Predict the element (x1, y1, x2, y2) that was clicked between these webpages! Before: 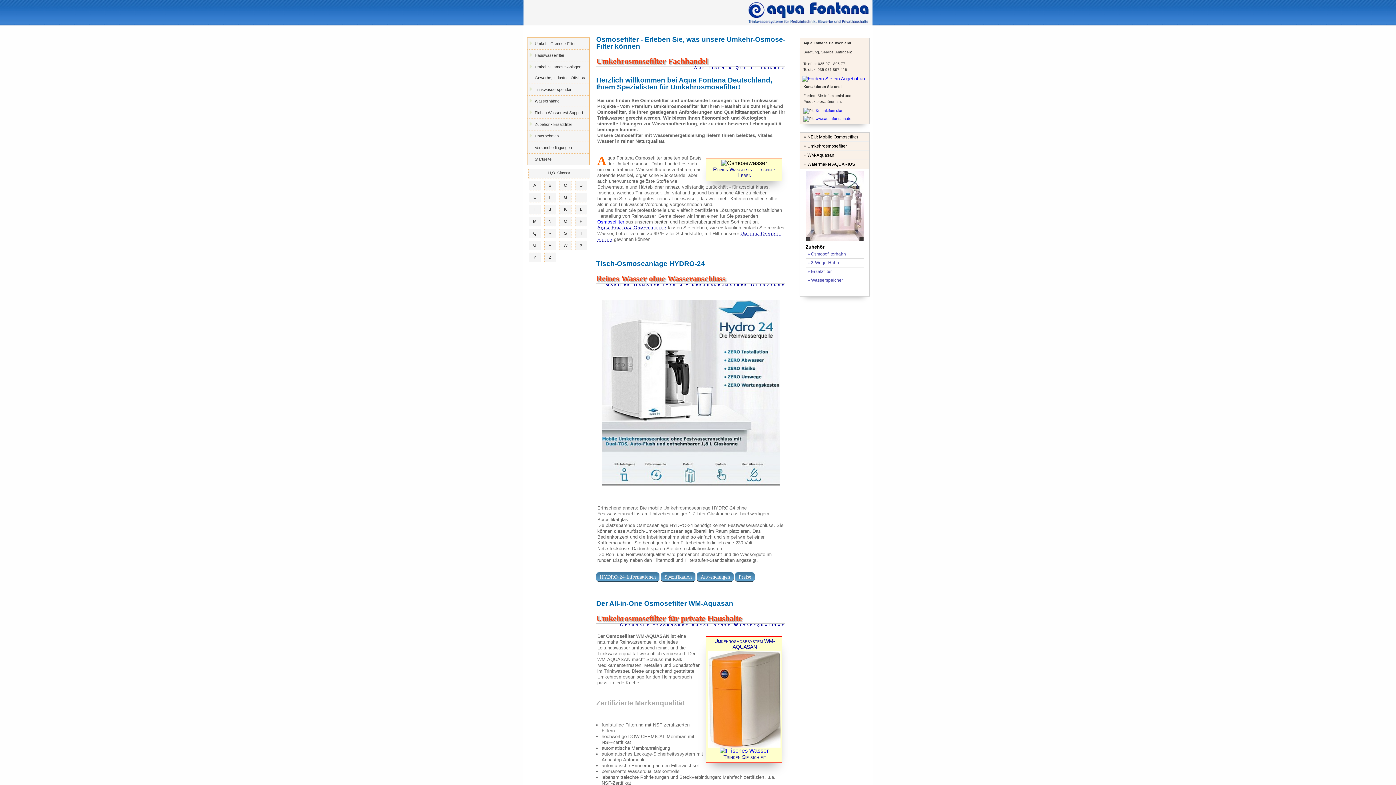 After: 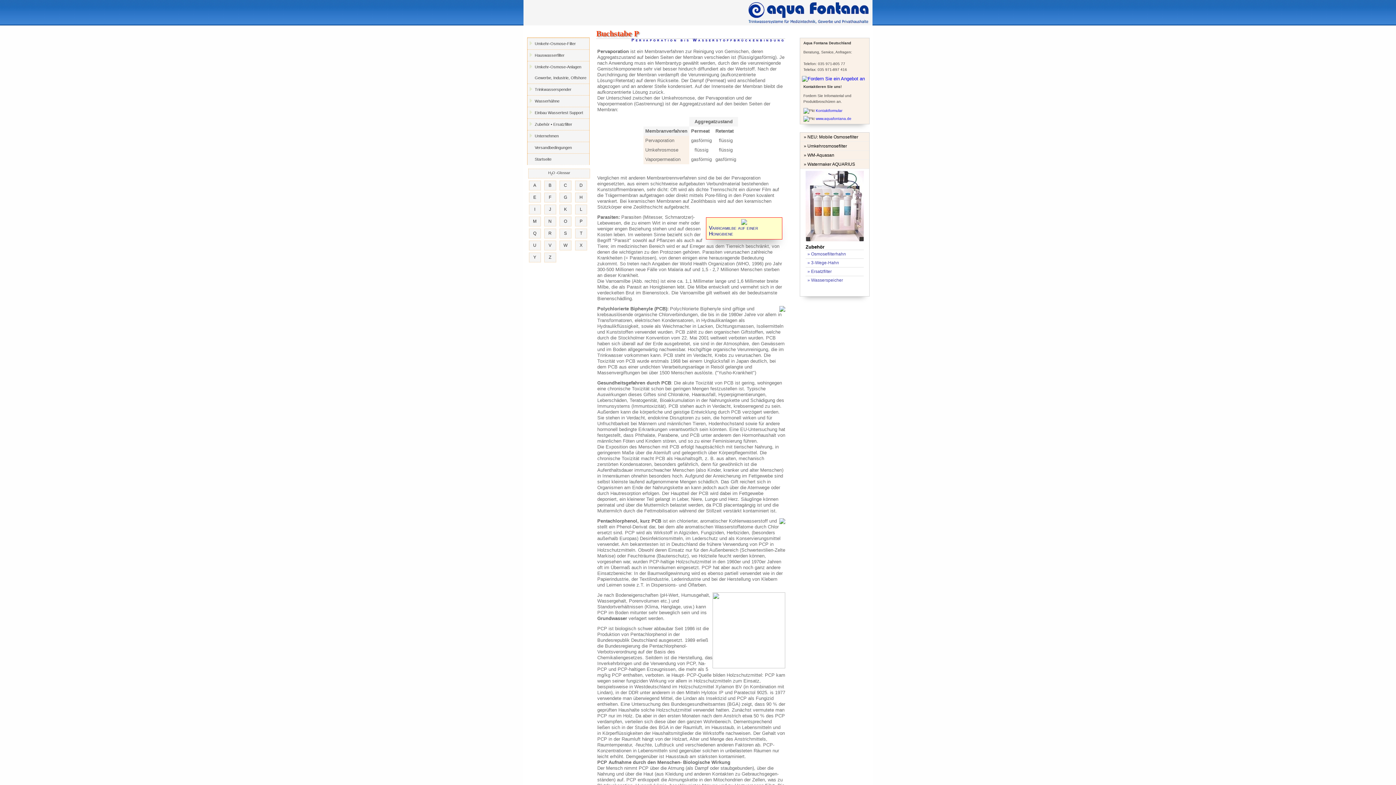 Action: bbox: (575, 216, 587, 226) label: P